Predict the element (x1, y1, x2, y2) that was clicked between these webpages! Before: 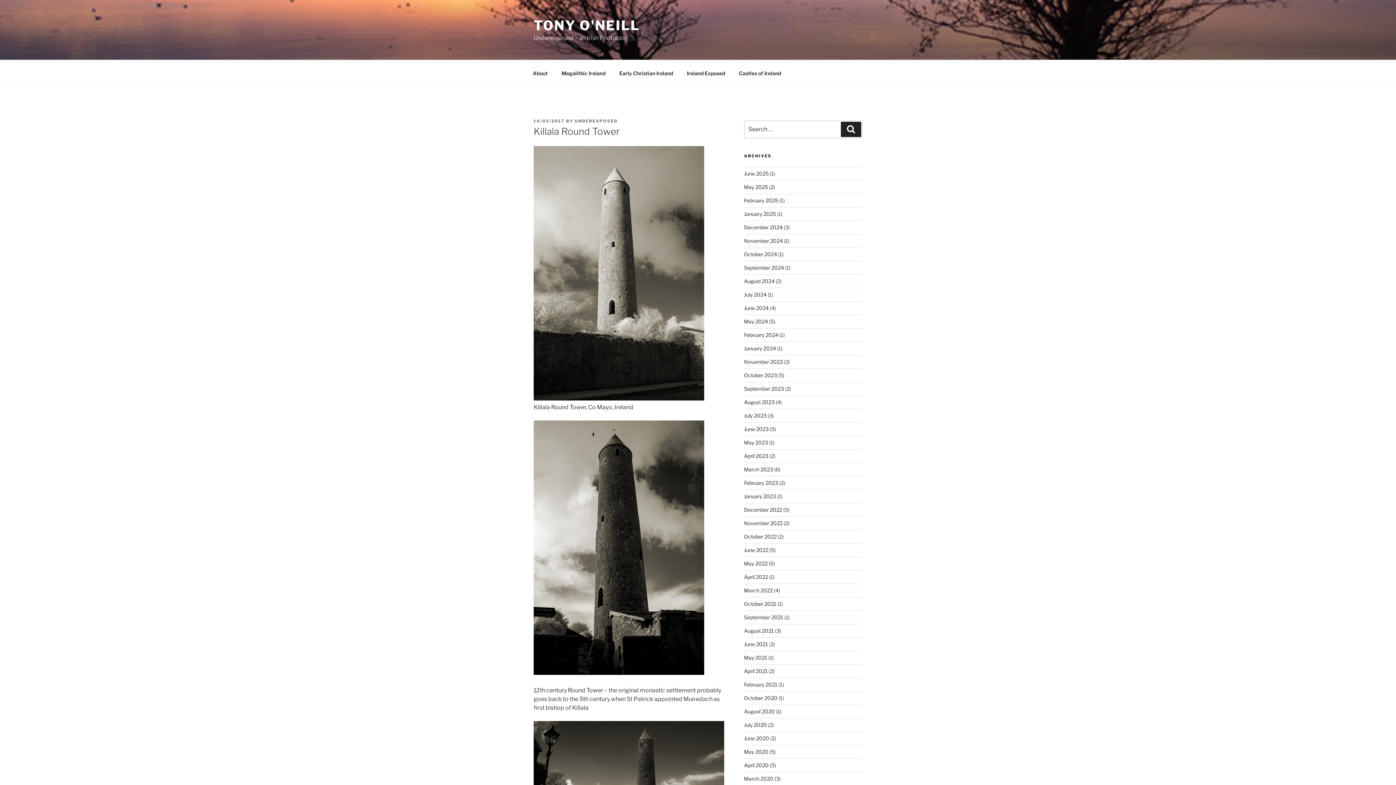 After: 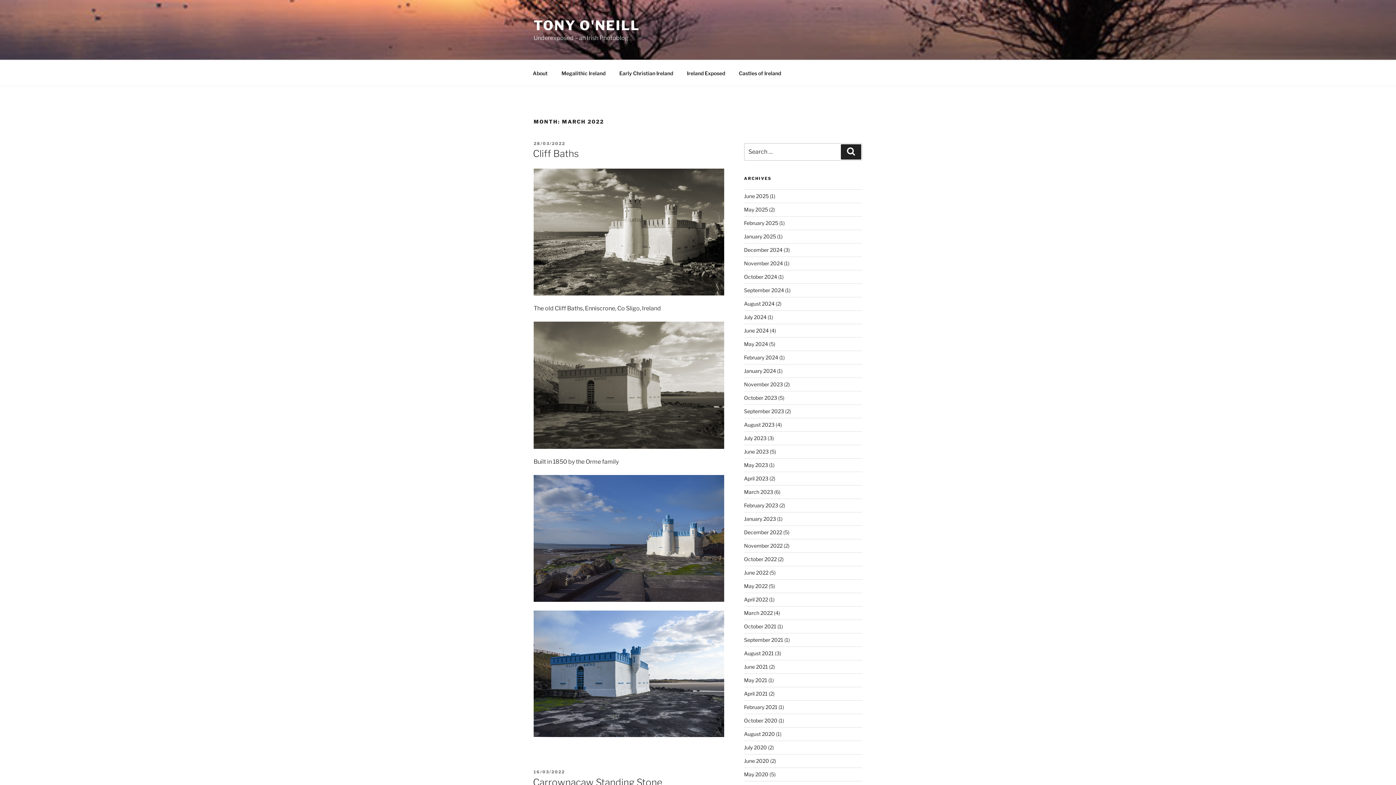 Action: label: March 2022 bbox: (744, 587, 772, 593)